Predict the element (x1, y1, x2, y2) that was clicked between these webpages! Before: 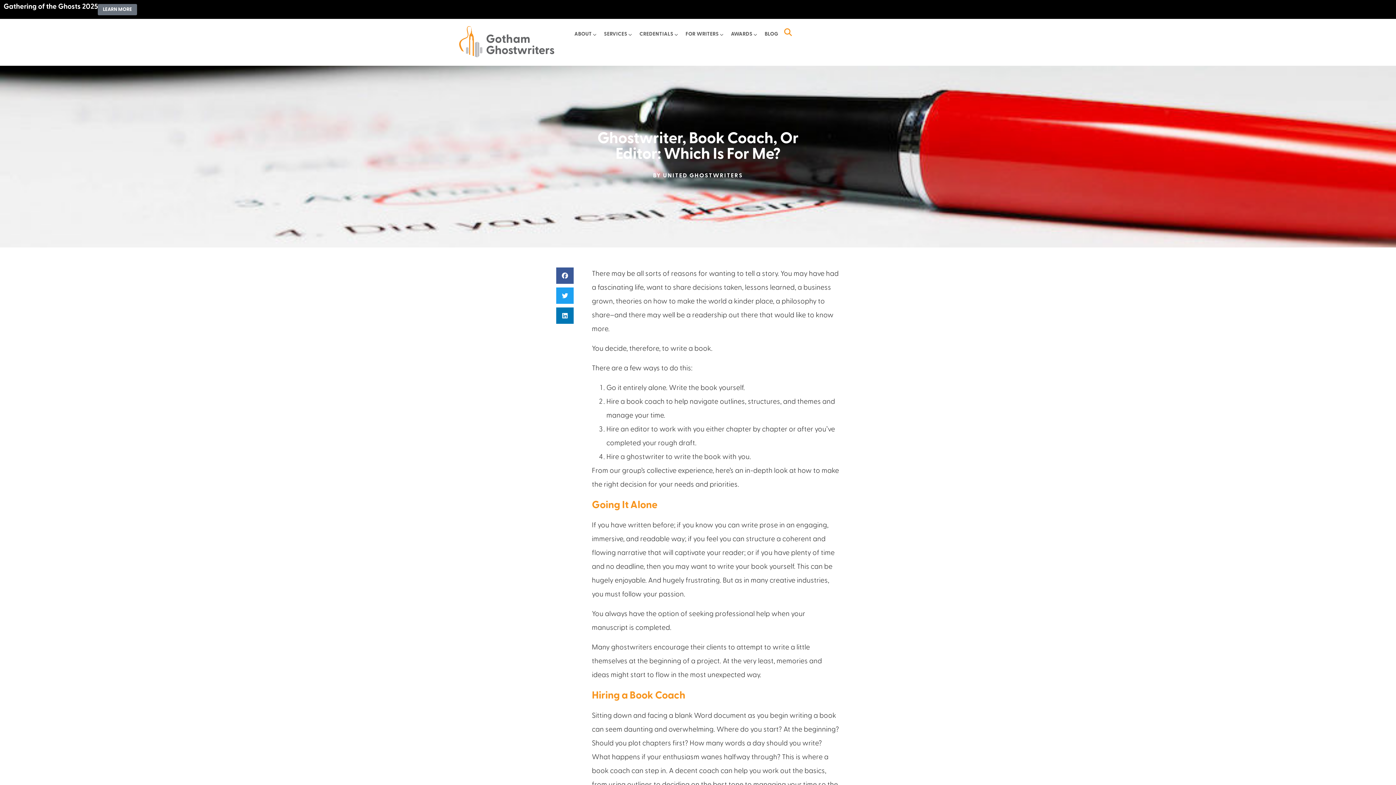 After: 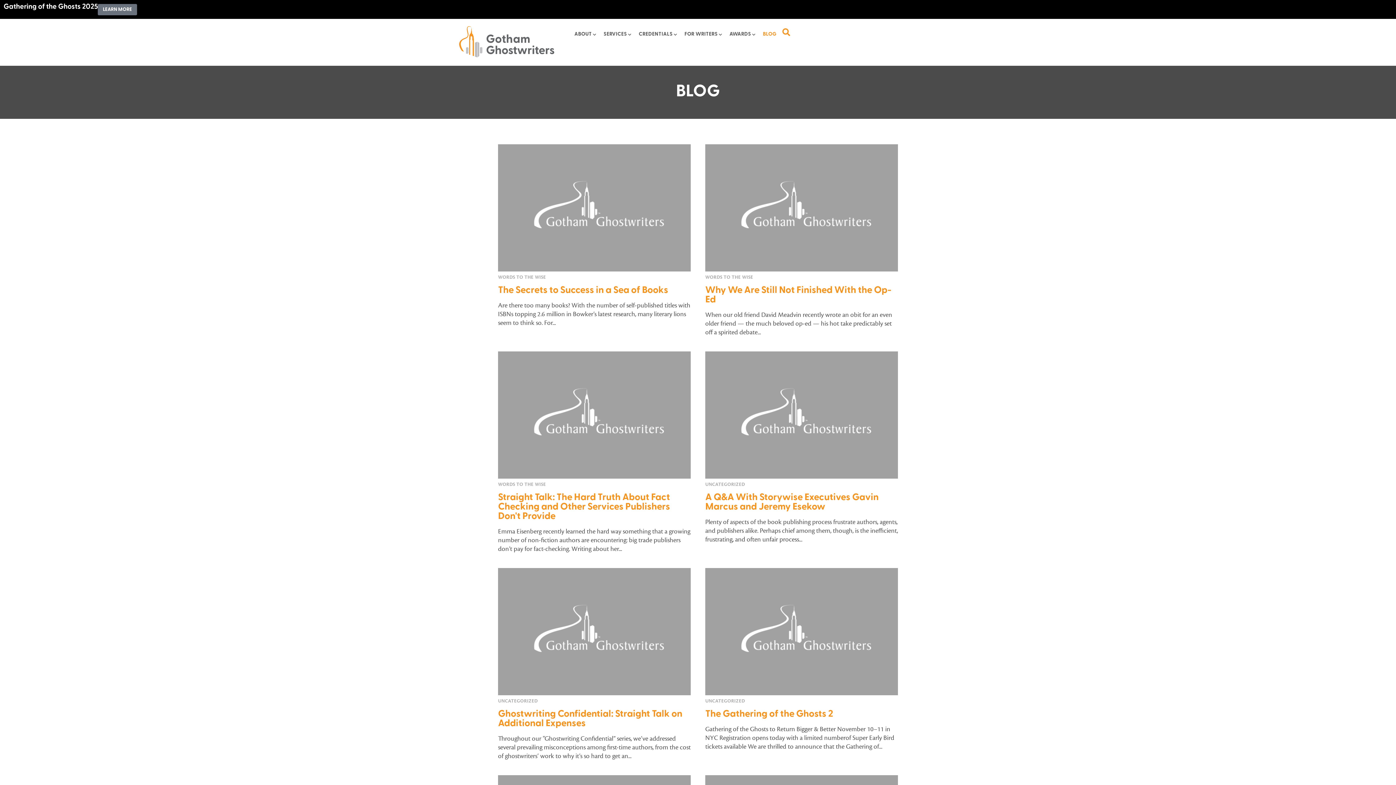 Action: bbox: (764, 26, 778, 42) label: BLOG